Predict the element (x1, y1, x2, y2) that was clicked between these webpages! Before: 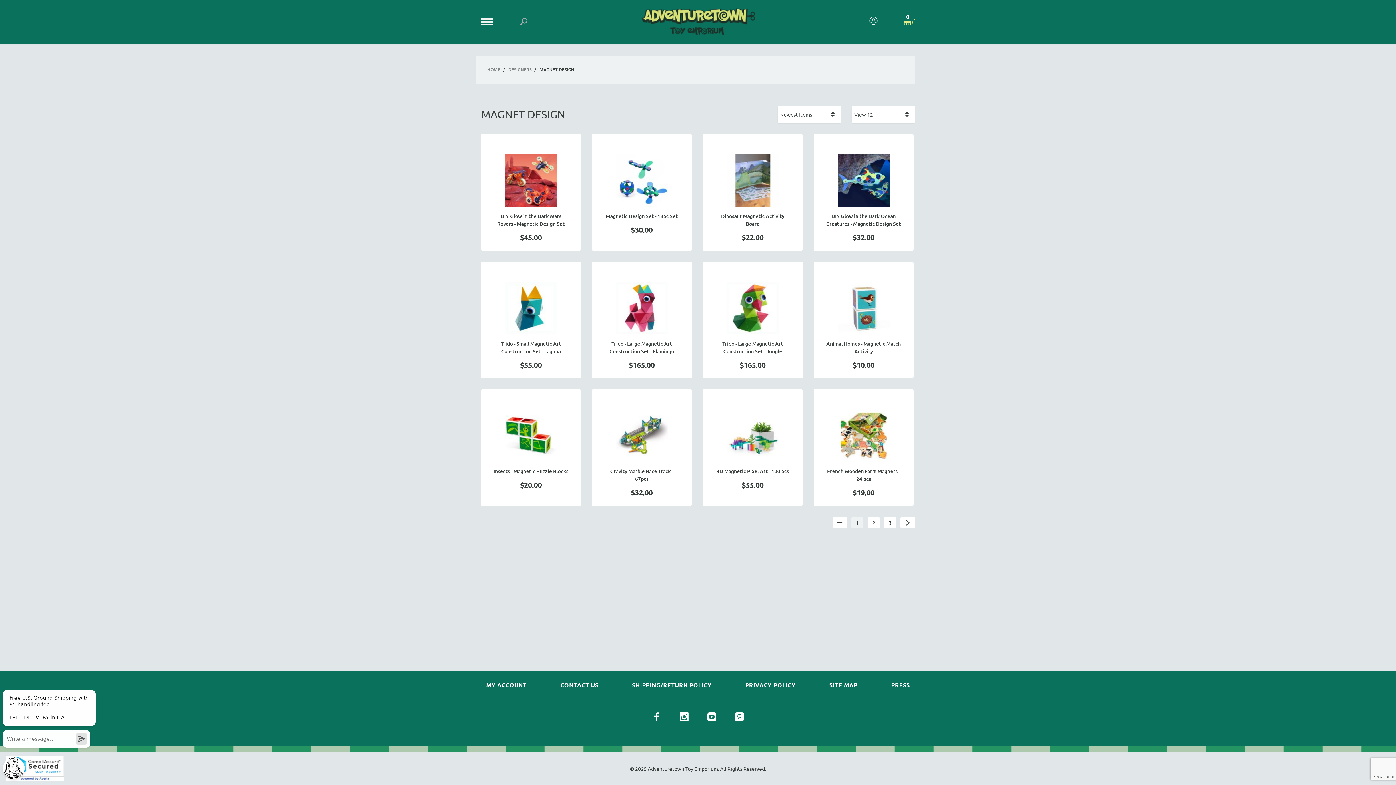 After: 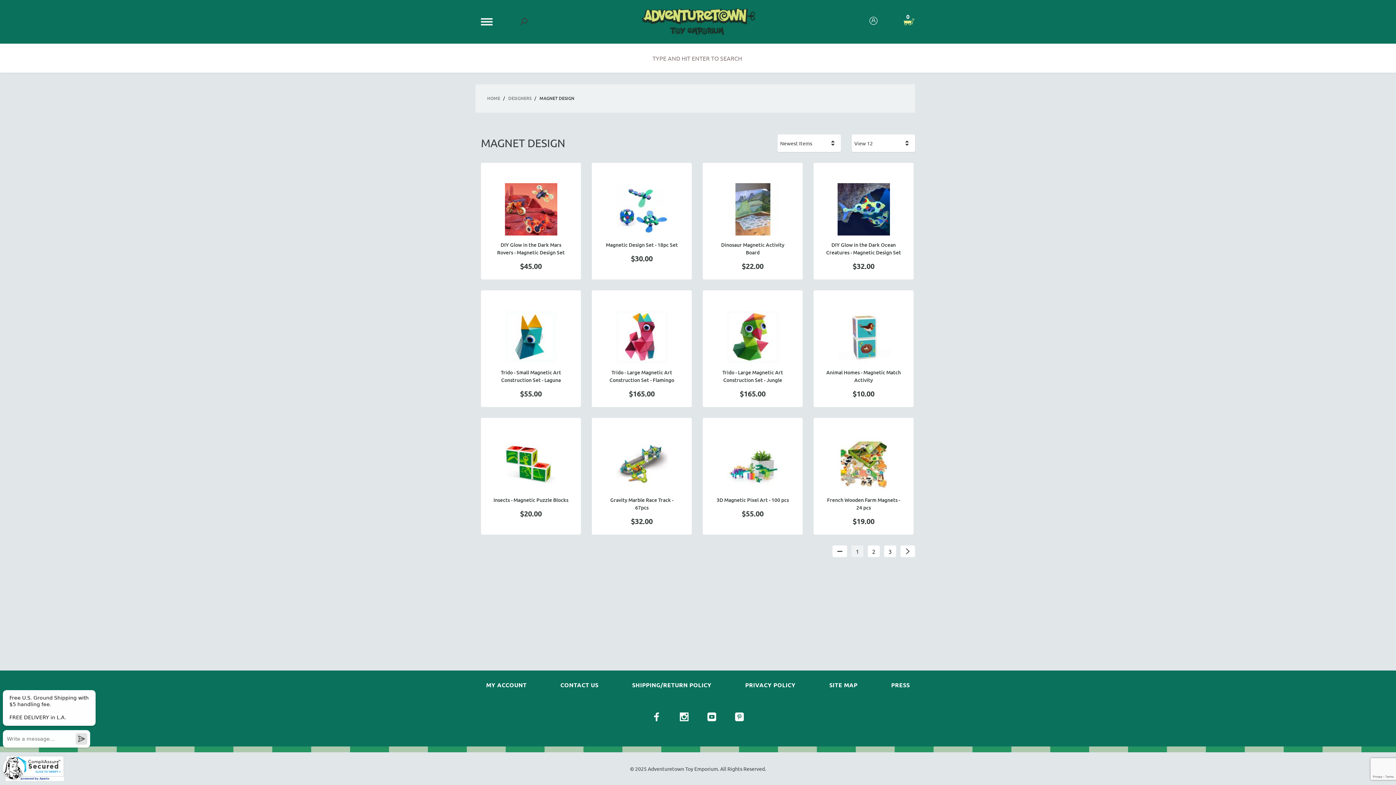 Action: bbox: (518, 16, 529, 27)